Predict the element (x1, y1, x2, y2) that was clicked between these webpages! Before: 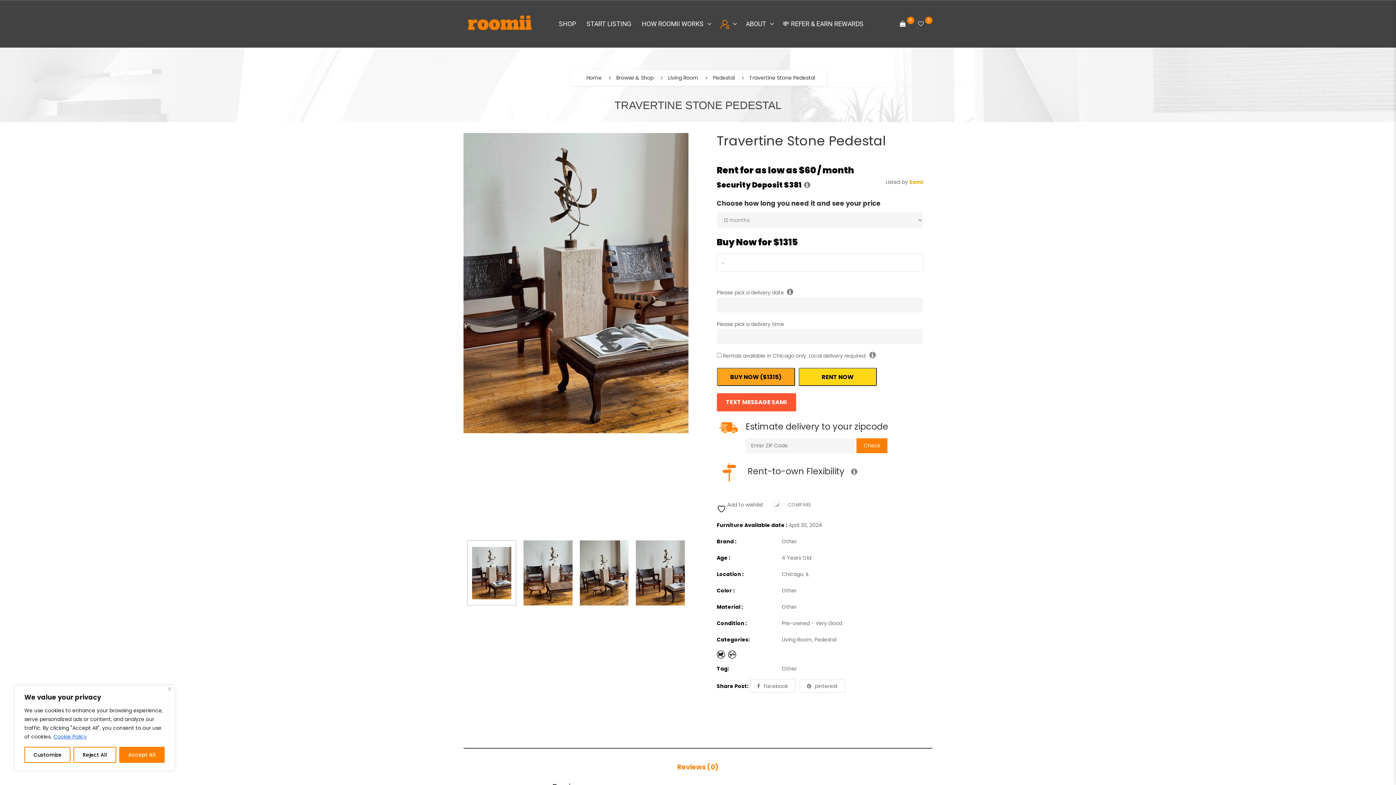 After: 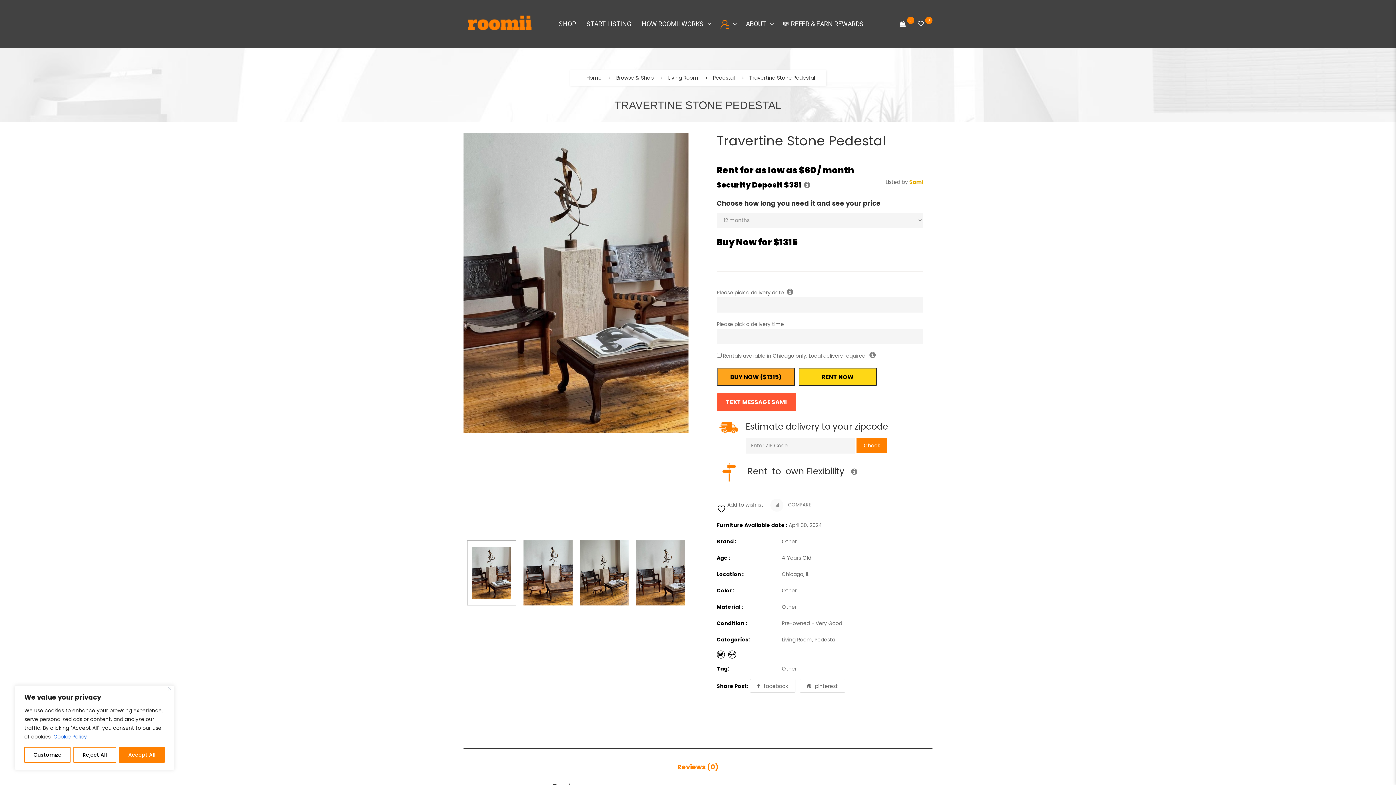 Action: bbox: (668, 748, 728, 782) label: Reviews (0)